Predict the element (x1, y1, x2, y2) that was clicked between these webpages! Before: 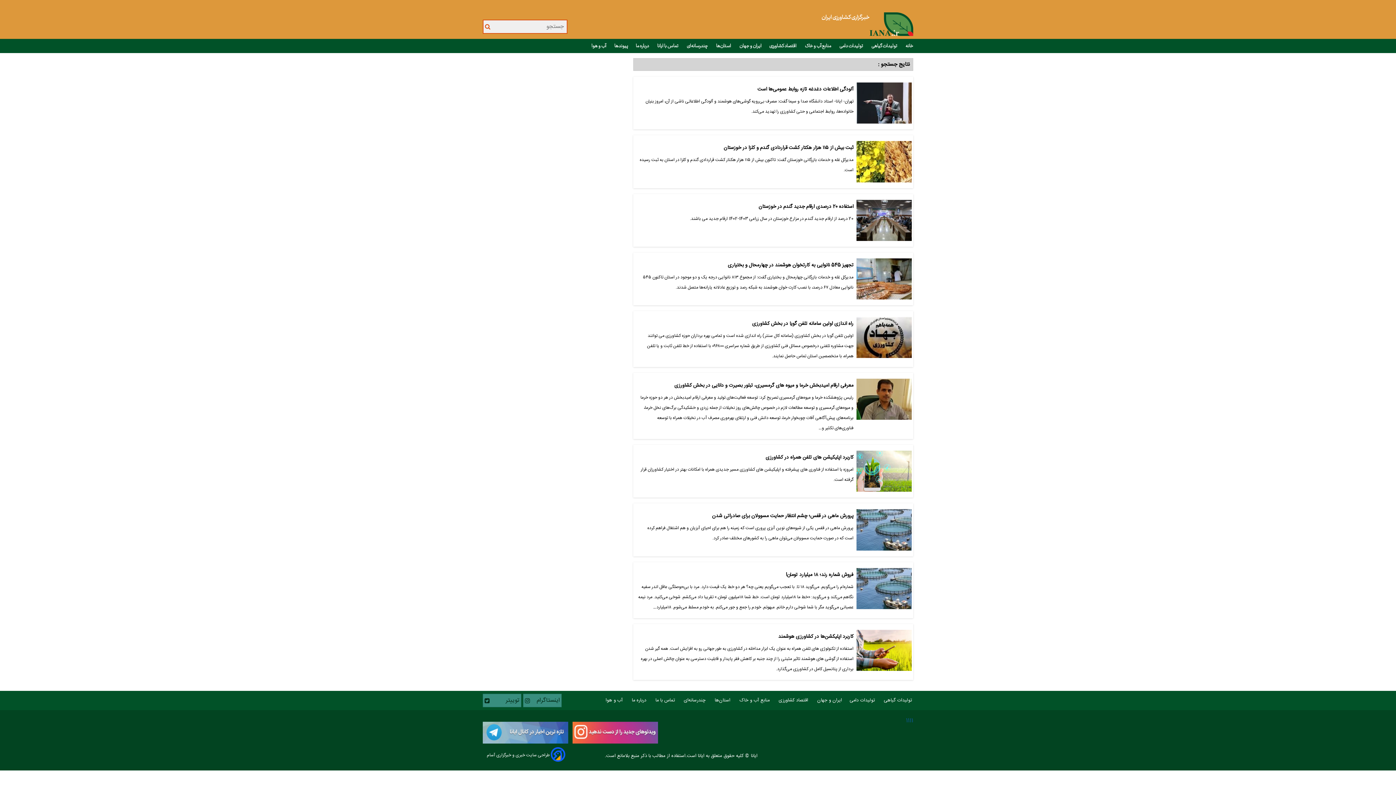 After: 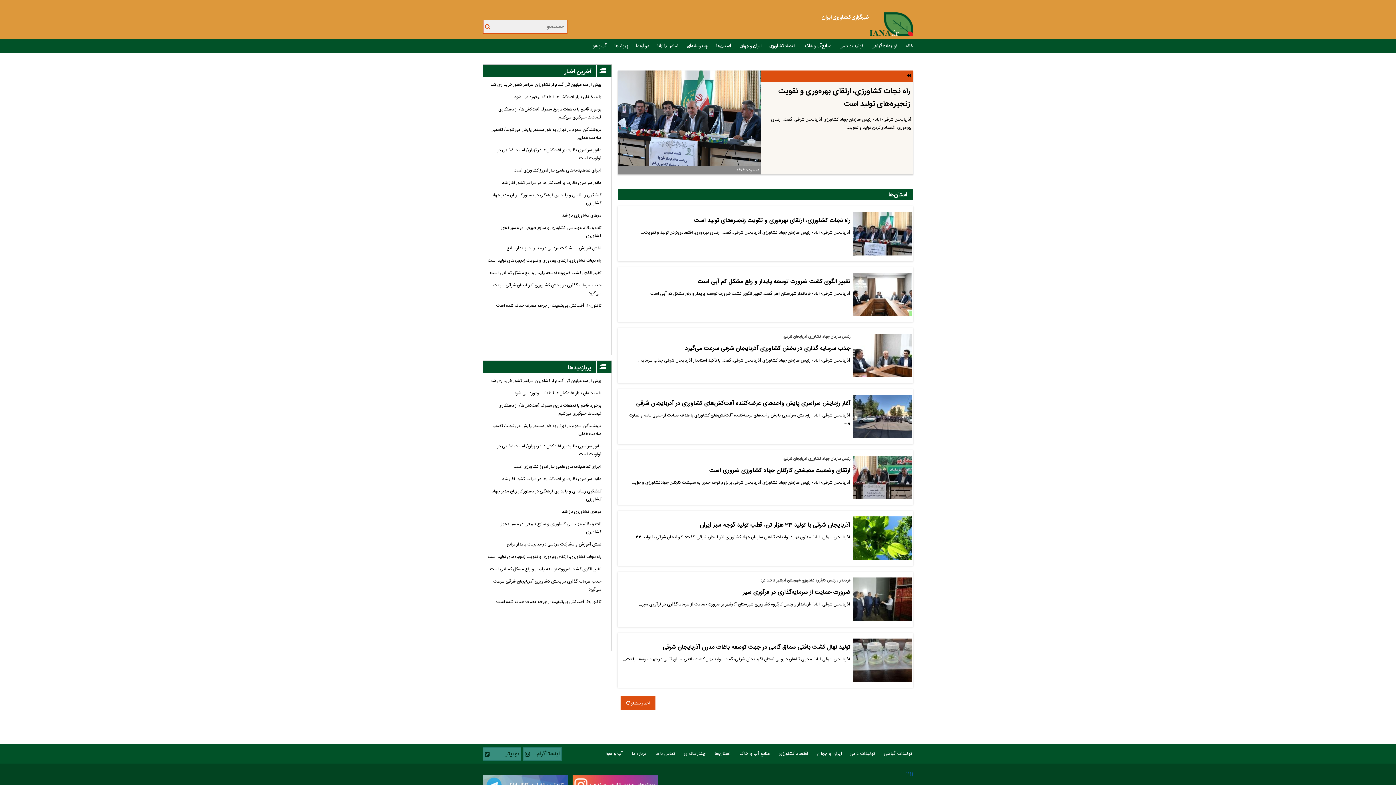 Action: label:  استان‌ها bbox: (716, 41, 732, 50)